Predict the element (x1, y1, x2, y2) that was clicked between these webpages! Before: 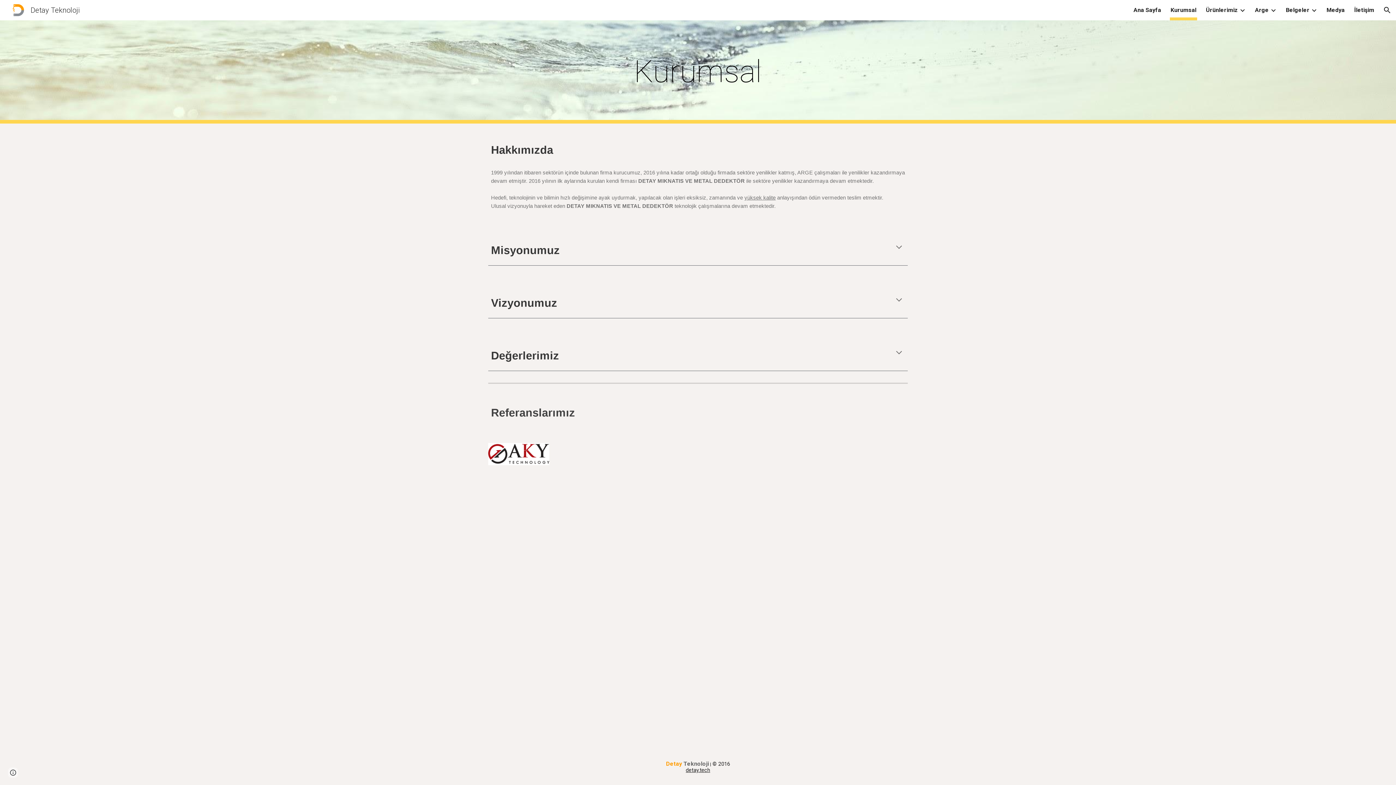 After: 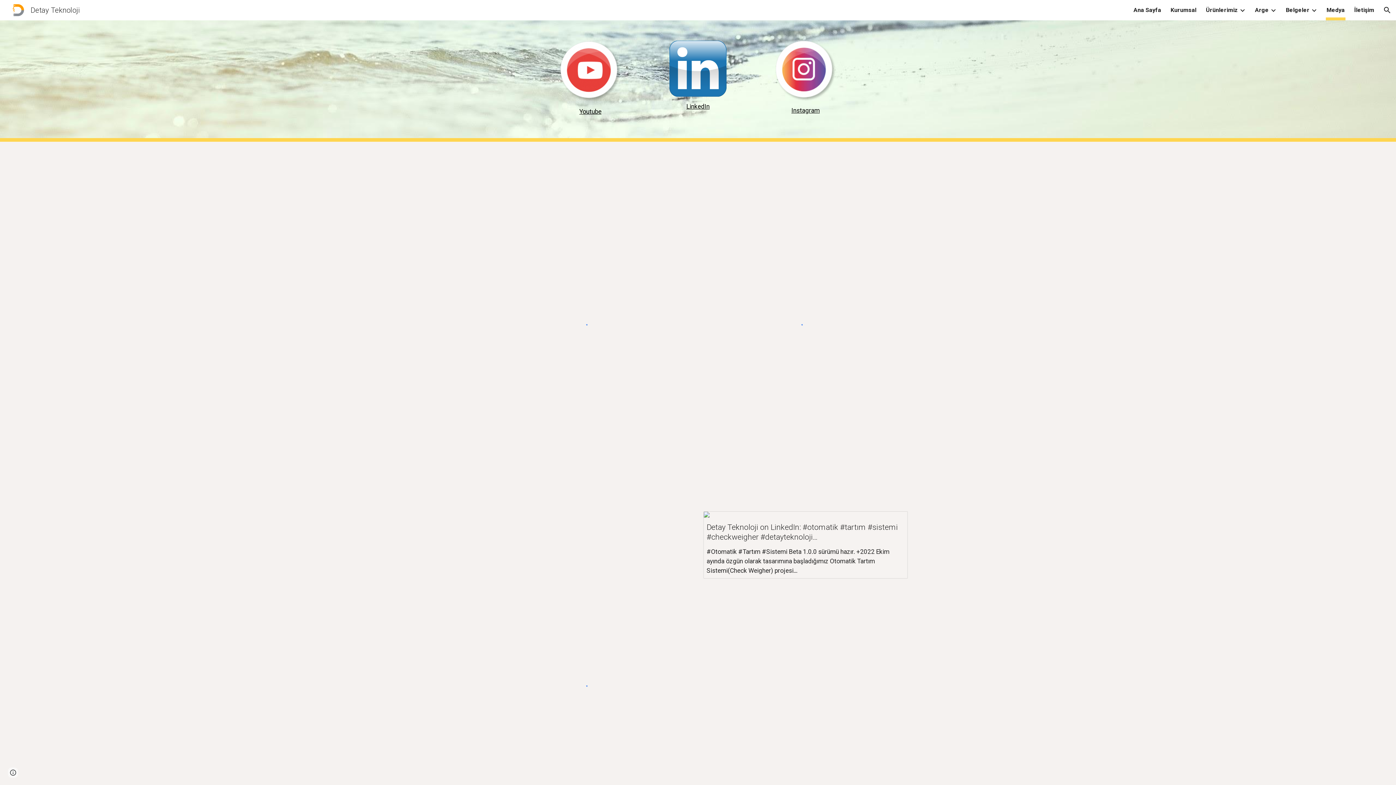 Action: label: Medya bbox: (1326, 5, 1345, 15)